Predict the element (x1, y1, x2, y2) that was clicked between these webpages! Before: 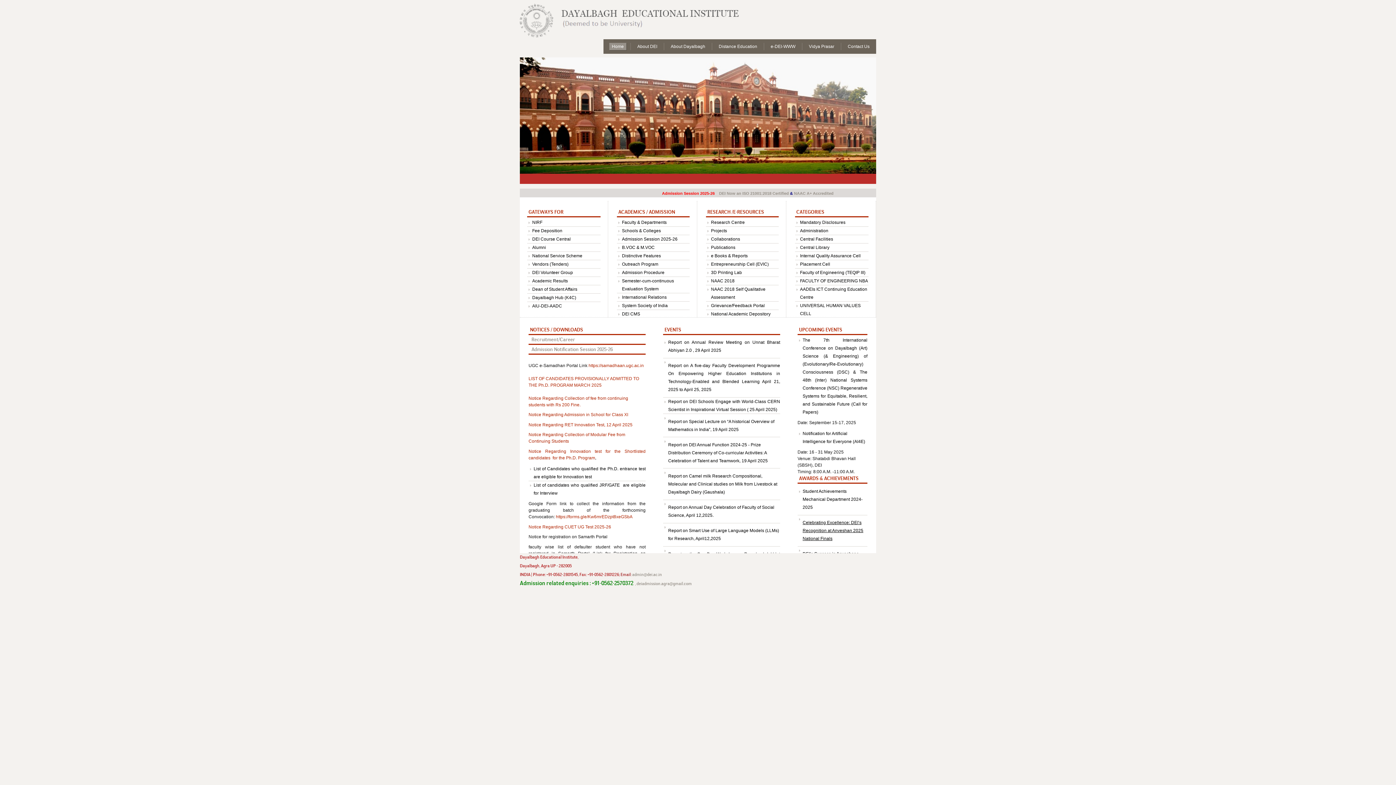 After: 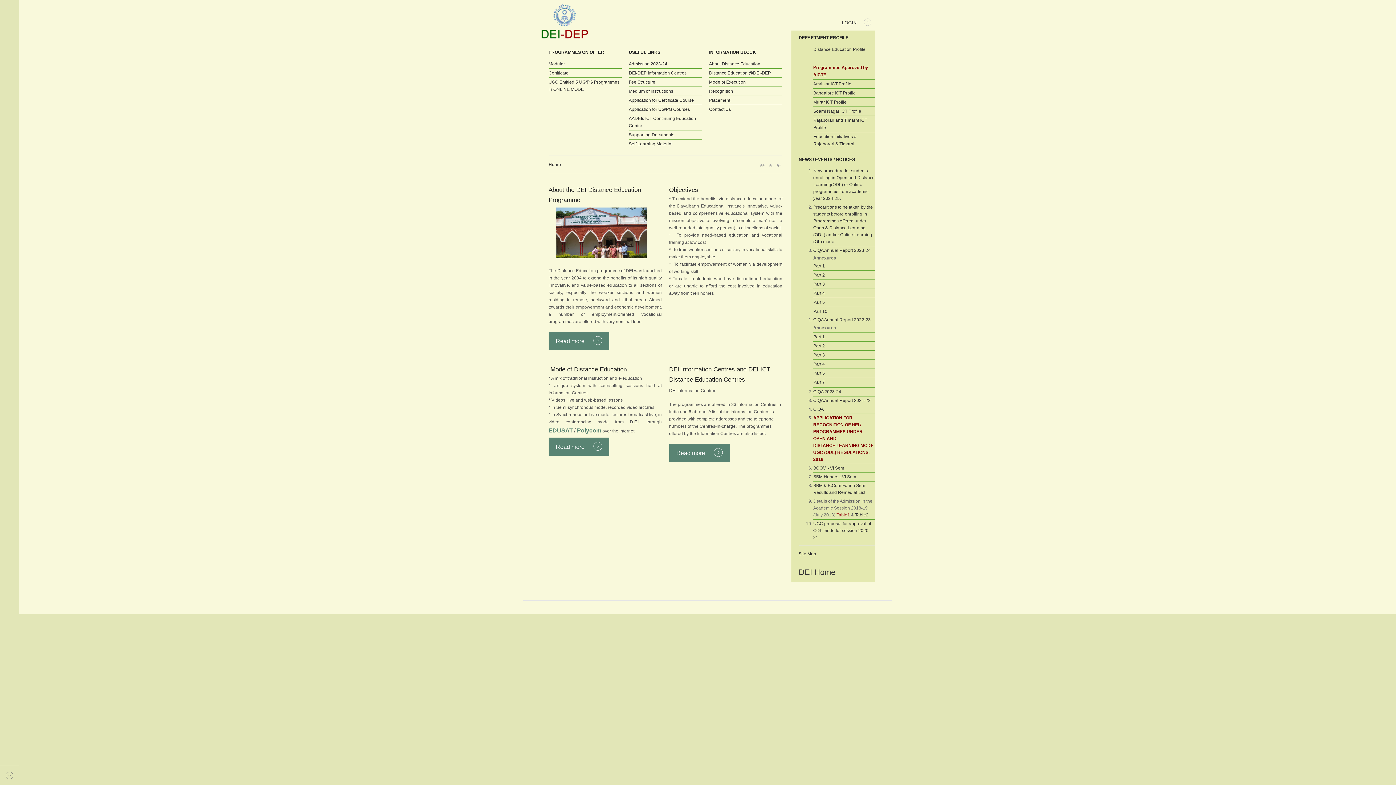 Action: bbox: (716, 42, 760, 50) label: Distance Education